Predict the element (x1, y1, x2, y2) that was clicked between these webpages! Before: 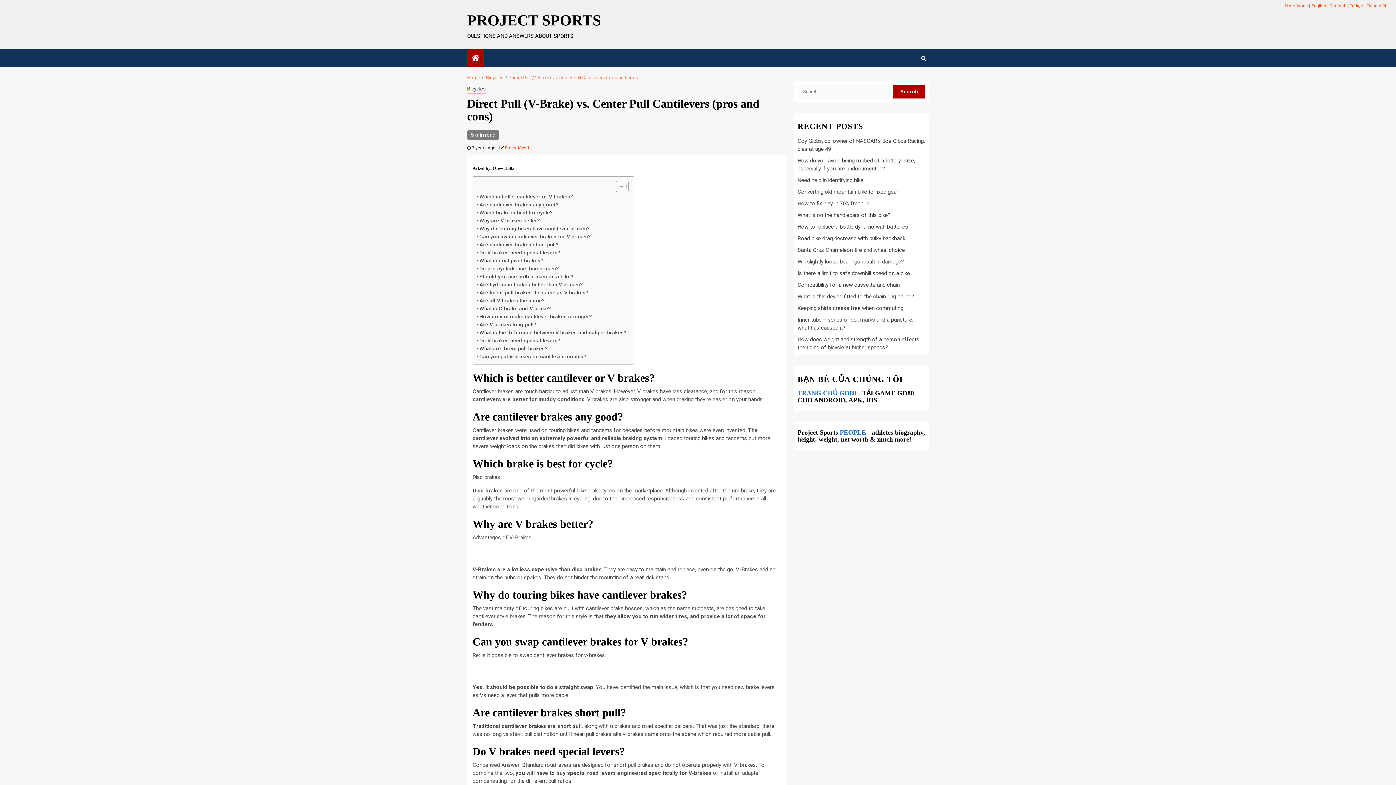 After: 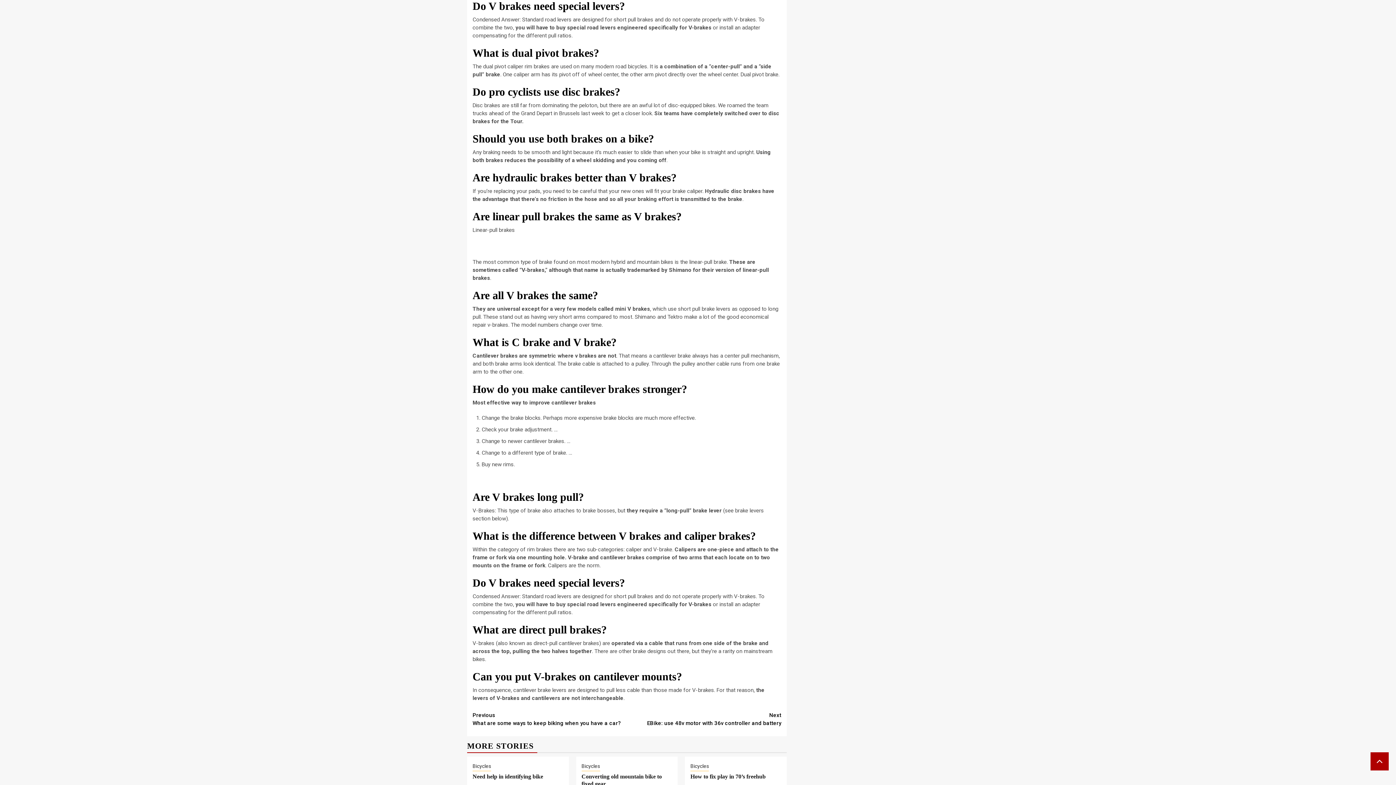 Action: label: Do V brakes need special levers? bbox: (476, 248, 560, 256)